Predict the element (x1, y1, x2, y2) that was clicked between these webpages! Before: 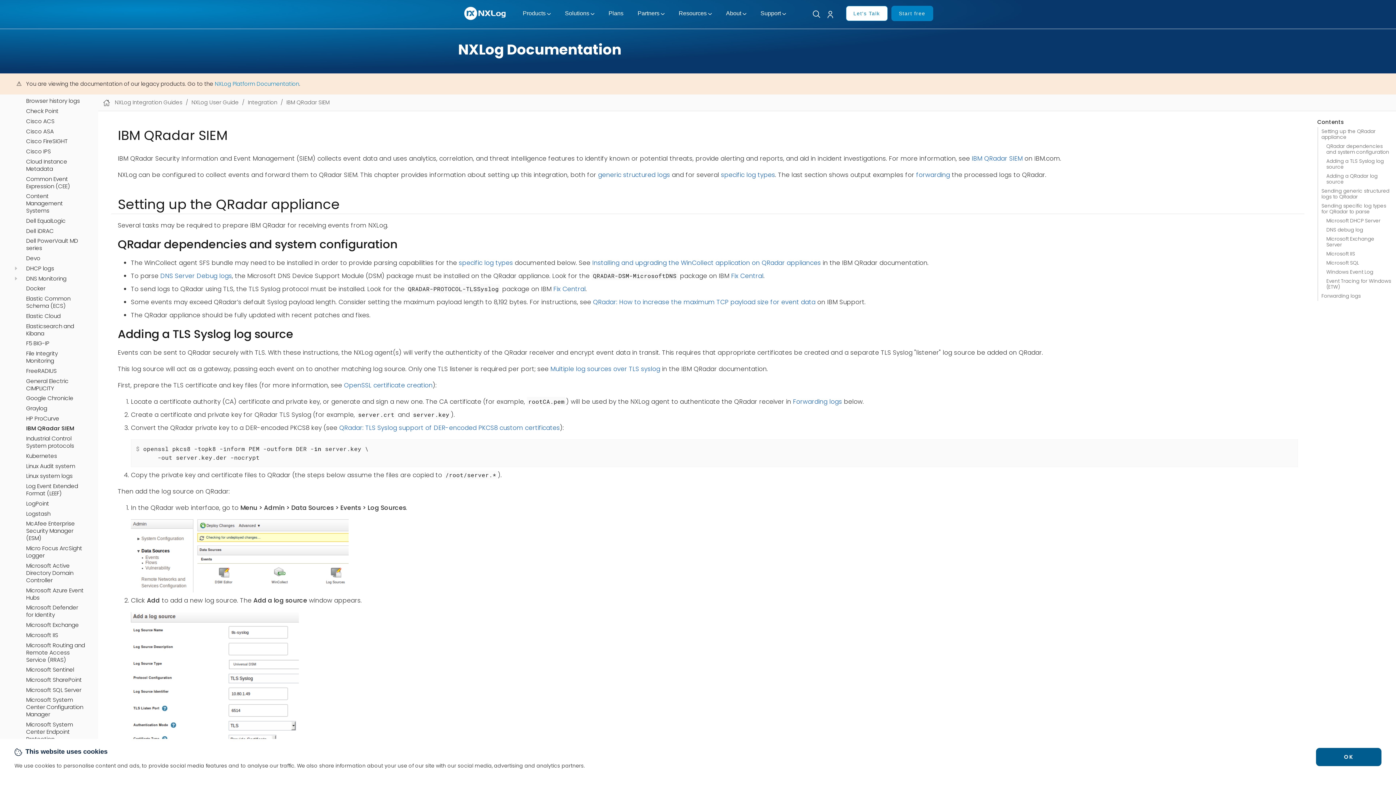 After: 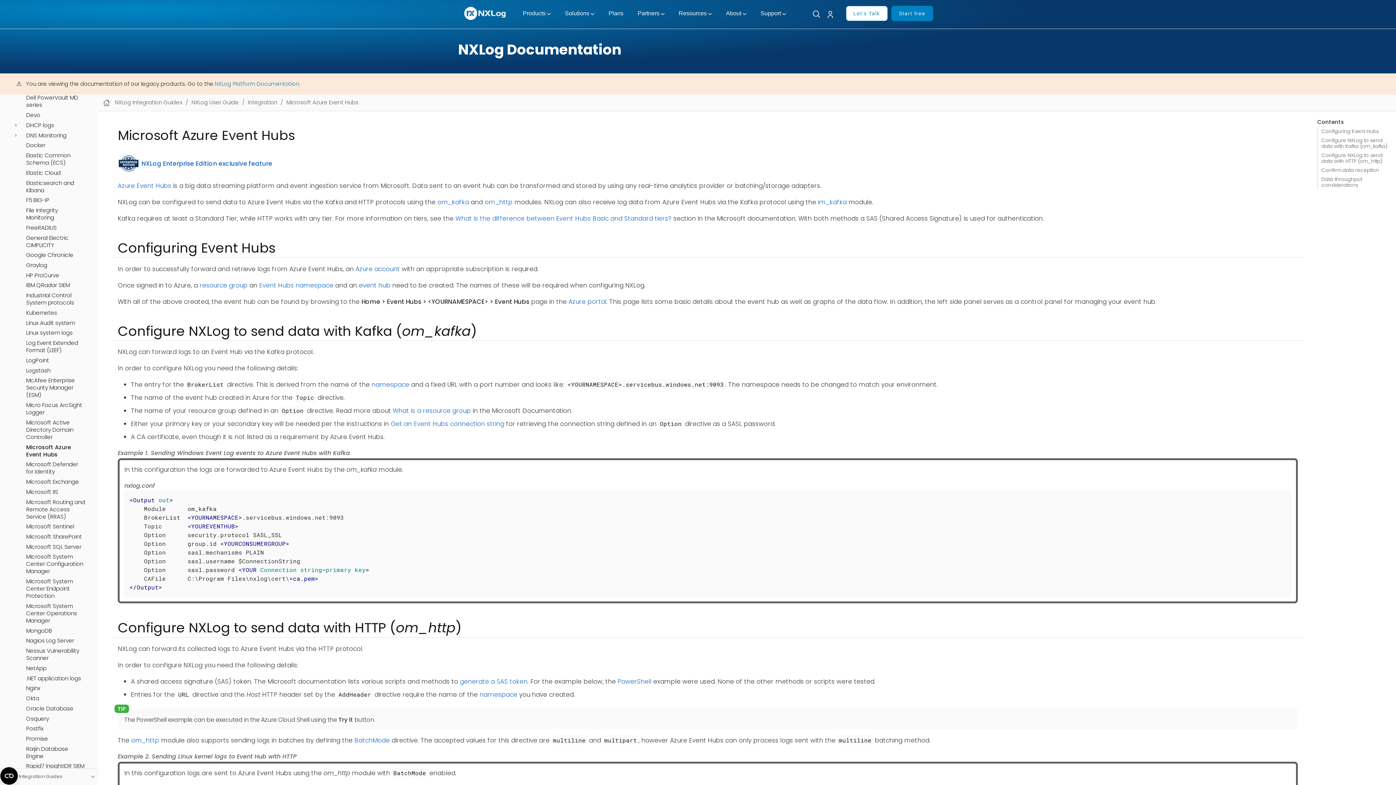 Action: label: Microsoft Azure Event Hubs bbox: (19, 587, 93, 601)